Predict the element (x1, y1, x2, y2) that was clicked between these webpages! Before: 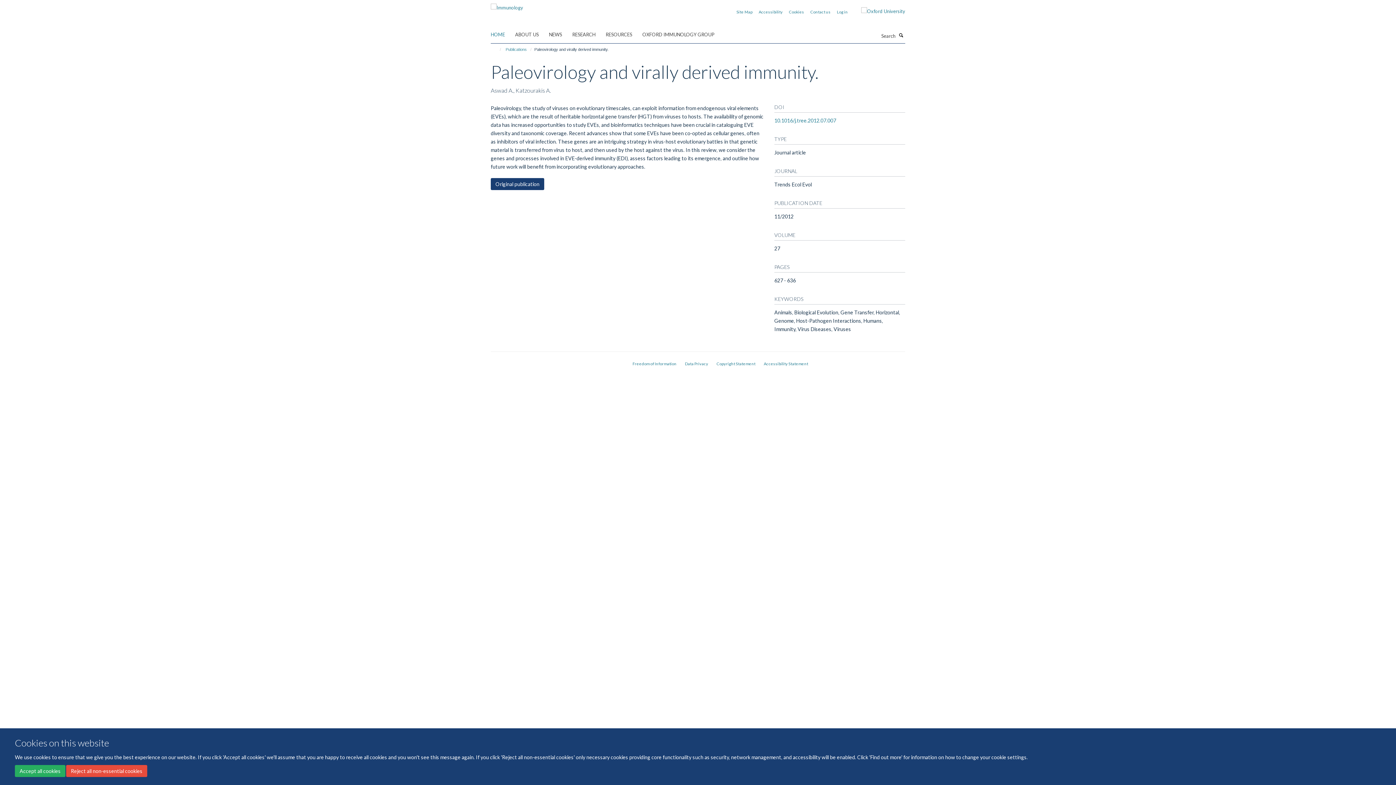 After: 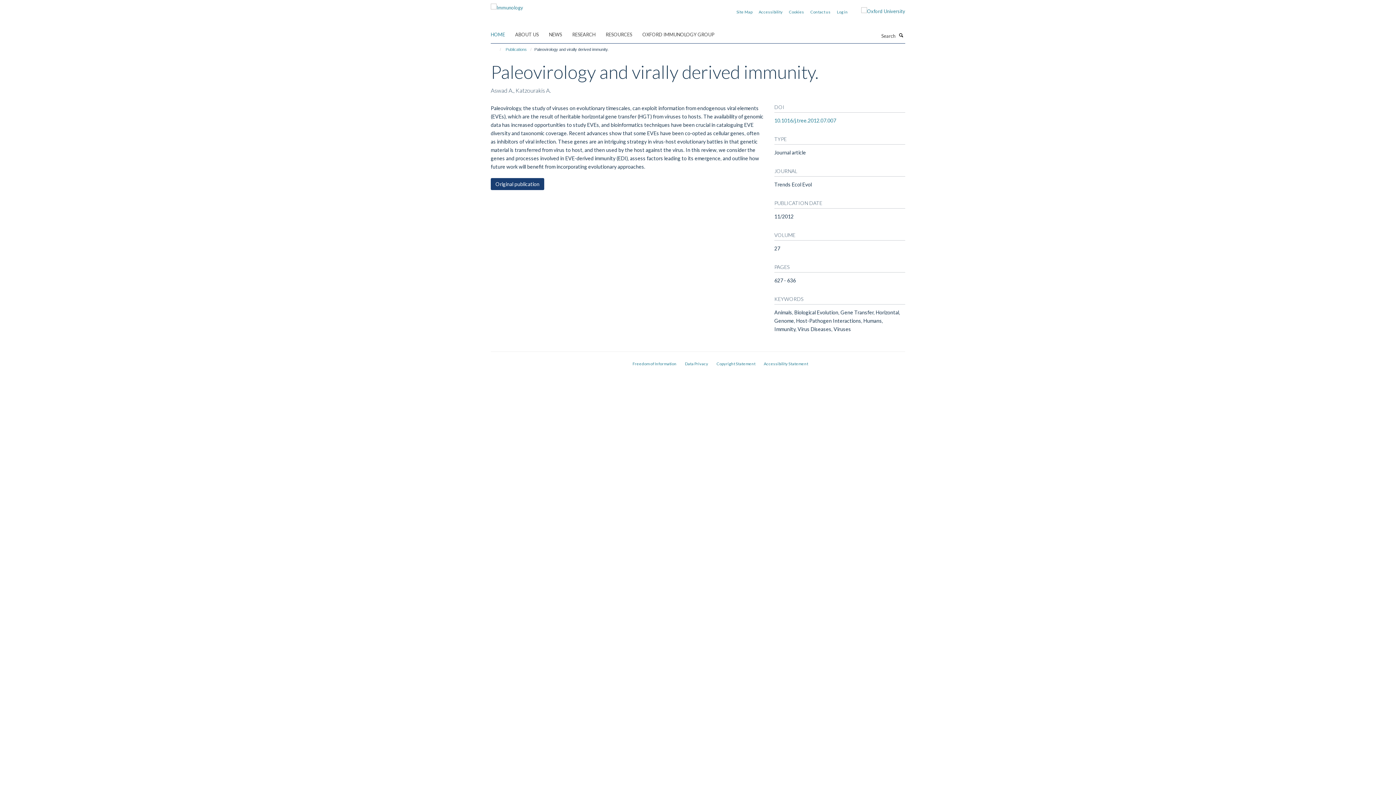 Action: label: Accept all cookies bbox: (14, 765, 65, 777)